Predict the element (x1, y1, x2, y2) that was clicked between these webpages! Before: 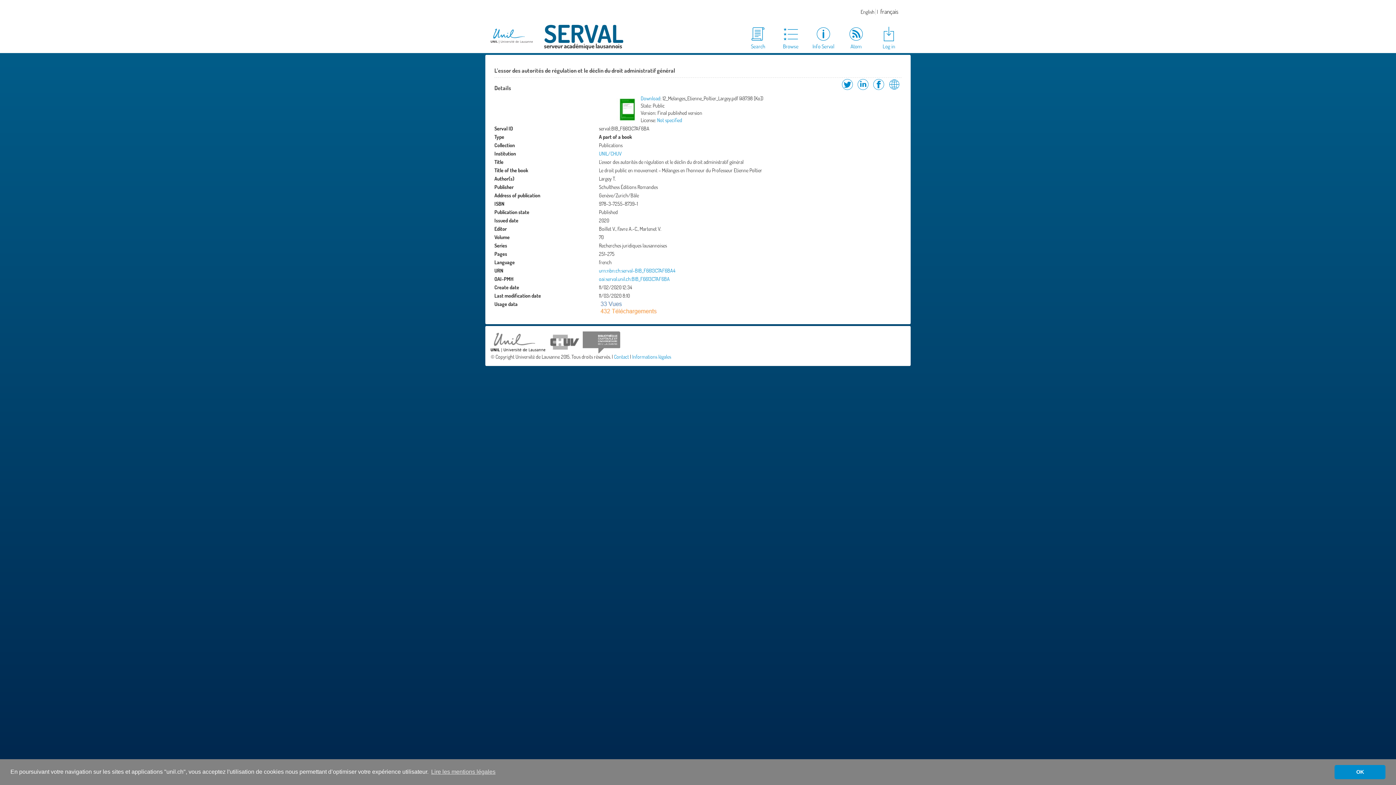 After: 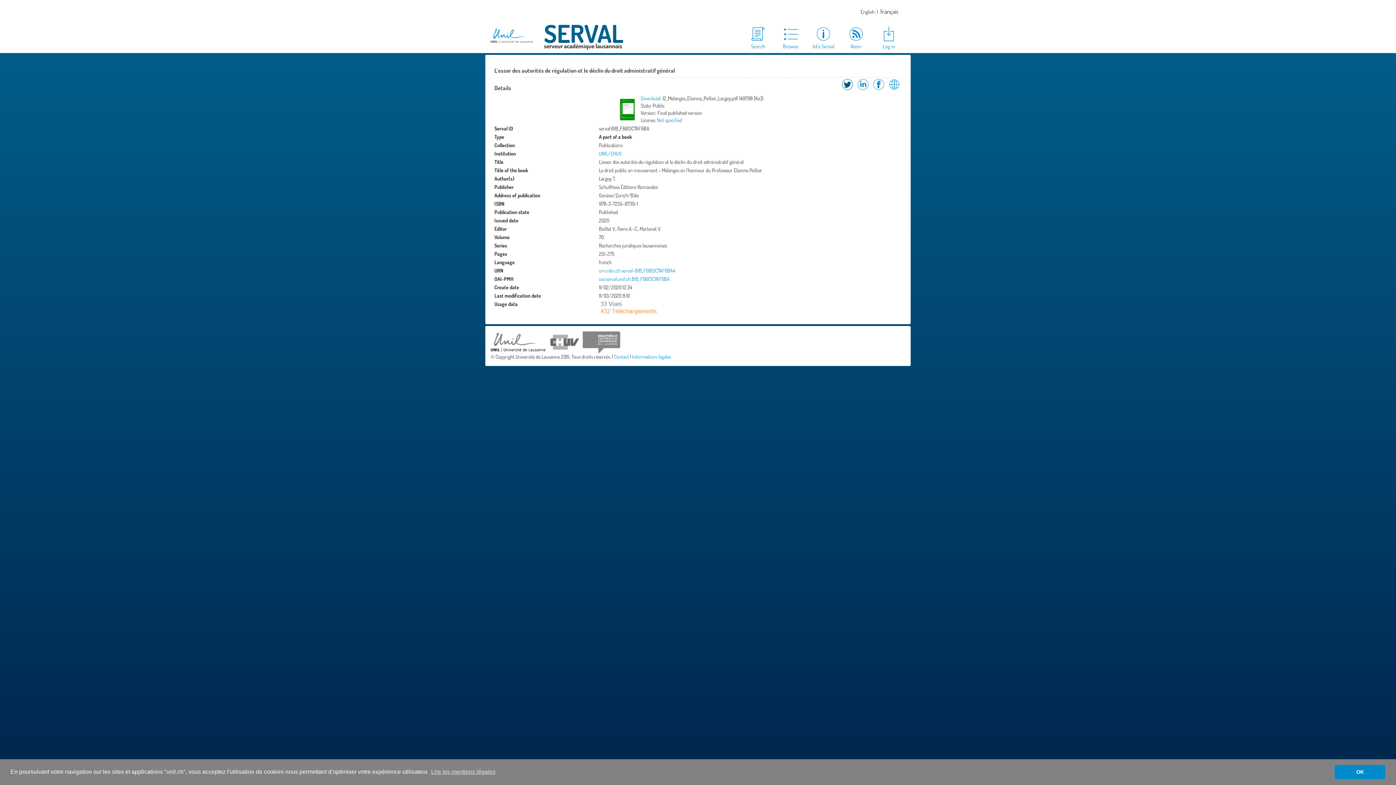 Action: label: Share on Twitter bbox: (840, 85, 854, 92)